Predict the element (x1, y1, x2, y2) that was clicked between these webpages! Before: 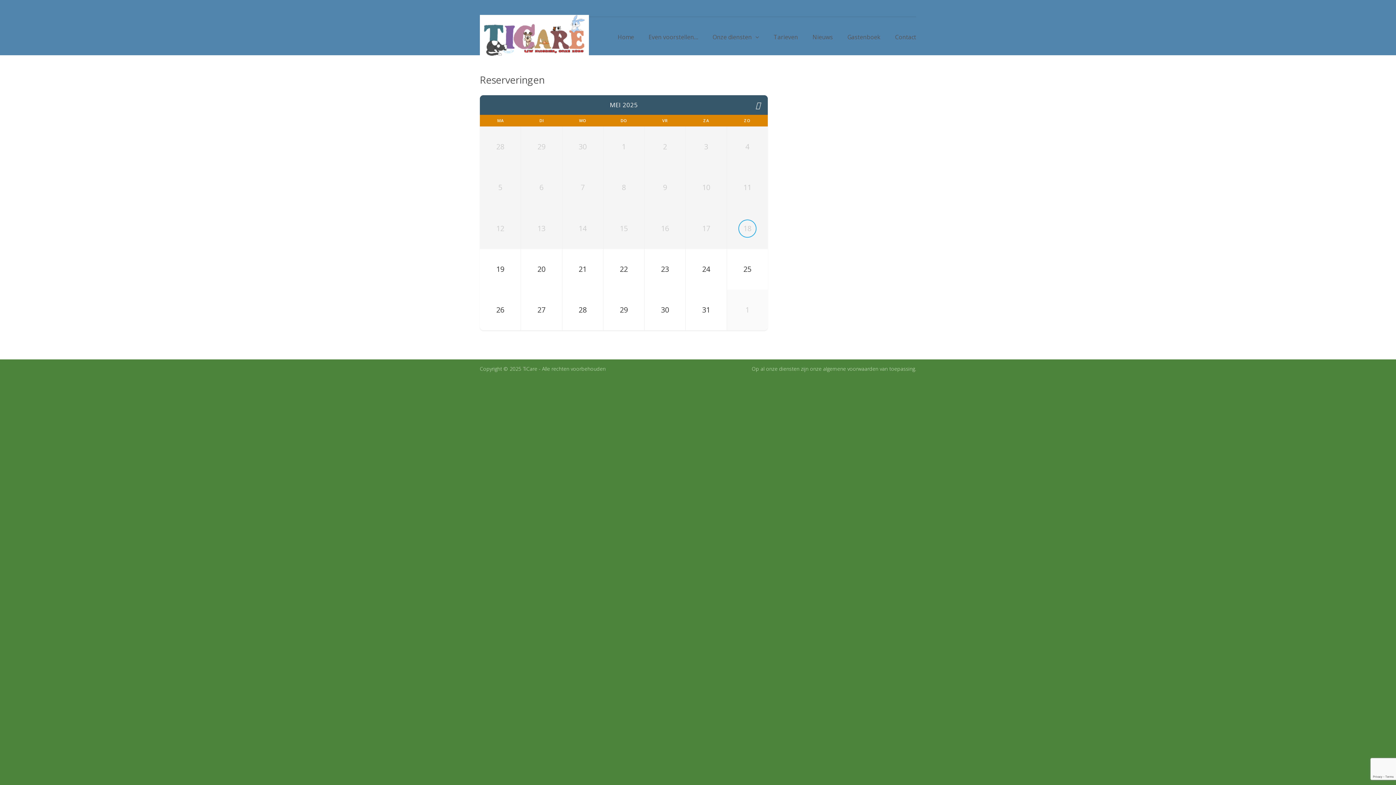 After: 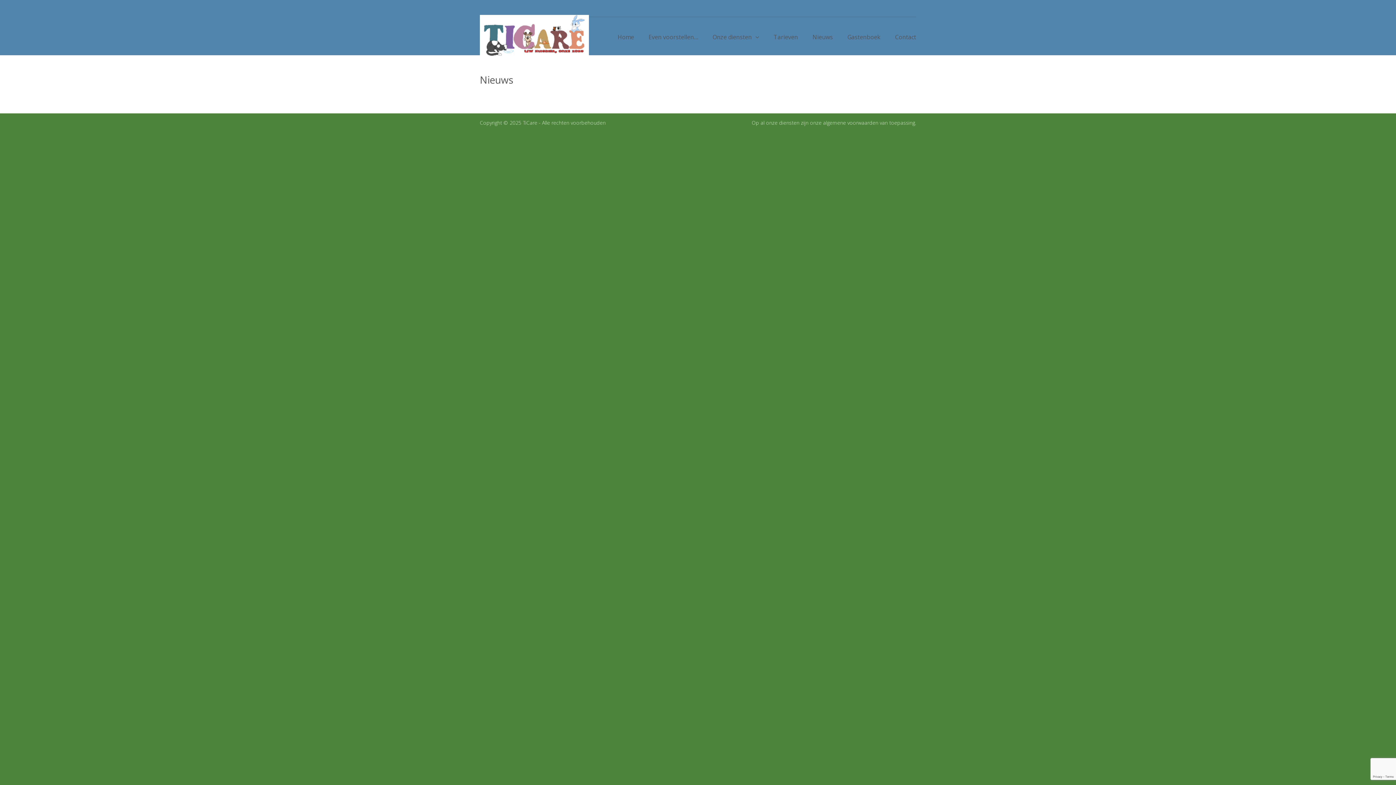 Action: bbox: (812, 31, 833, 42) label: Nieuws